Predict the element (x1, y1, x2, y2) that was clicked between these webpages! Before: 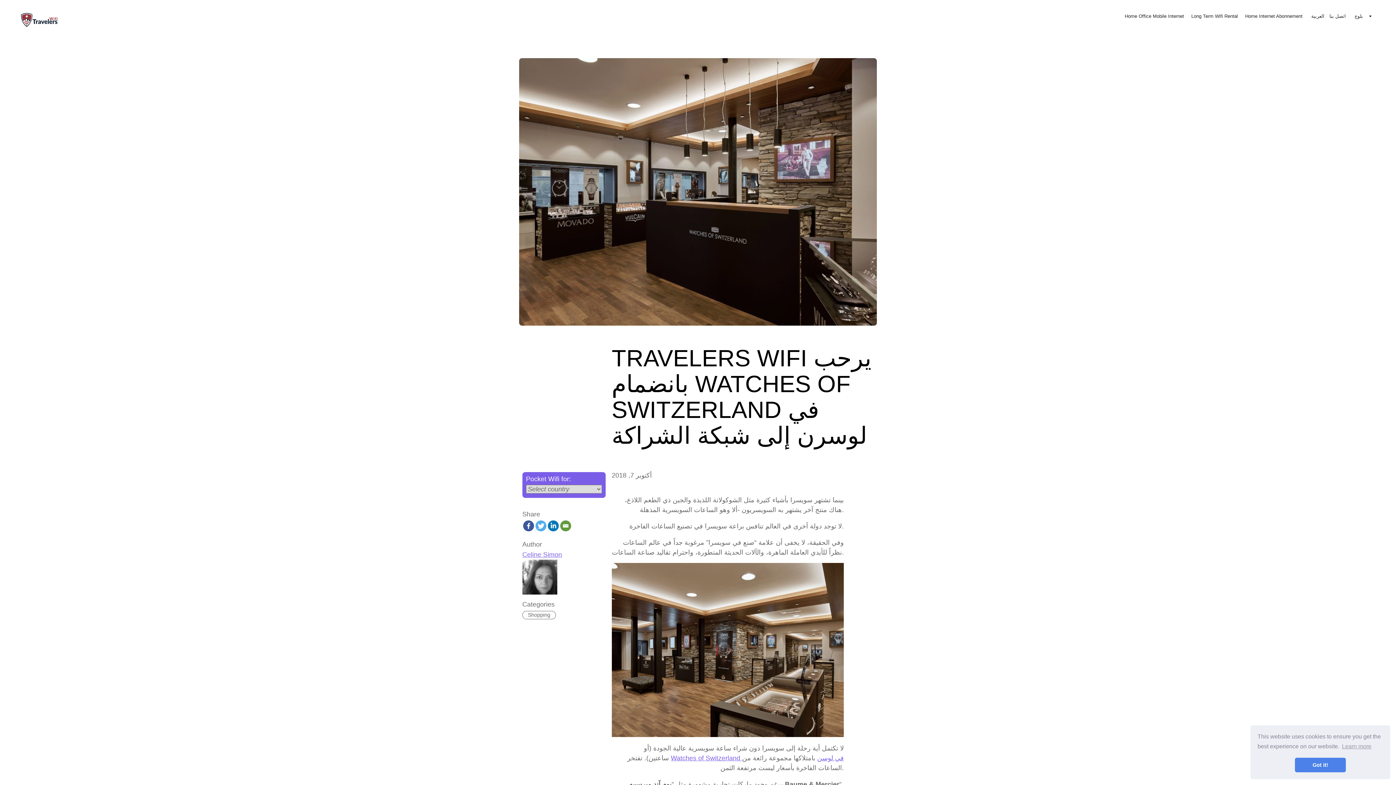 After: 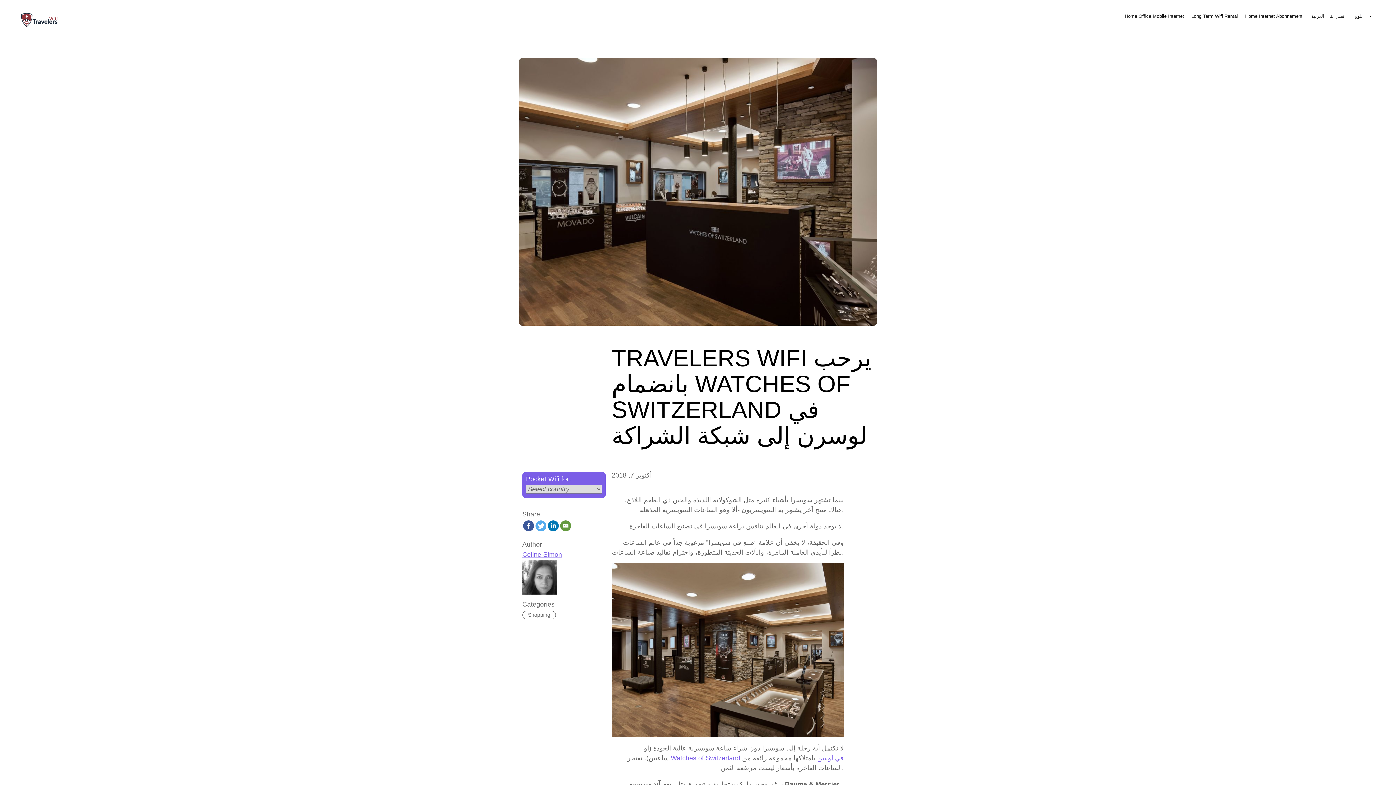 Action: bbox: (1295, 758, 1346, 772) label: dismiss cookie message